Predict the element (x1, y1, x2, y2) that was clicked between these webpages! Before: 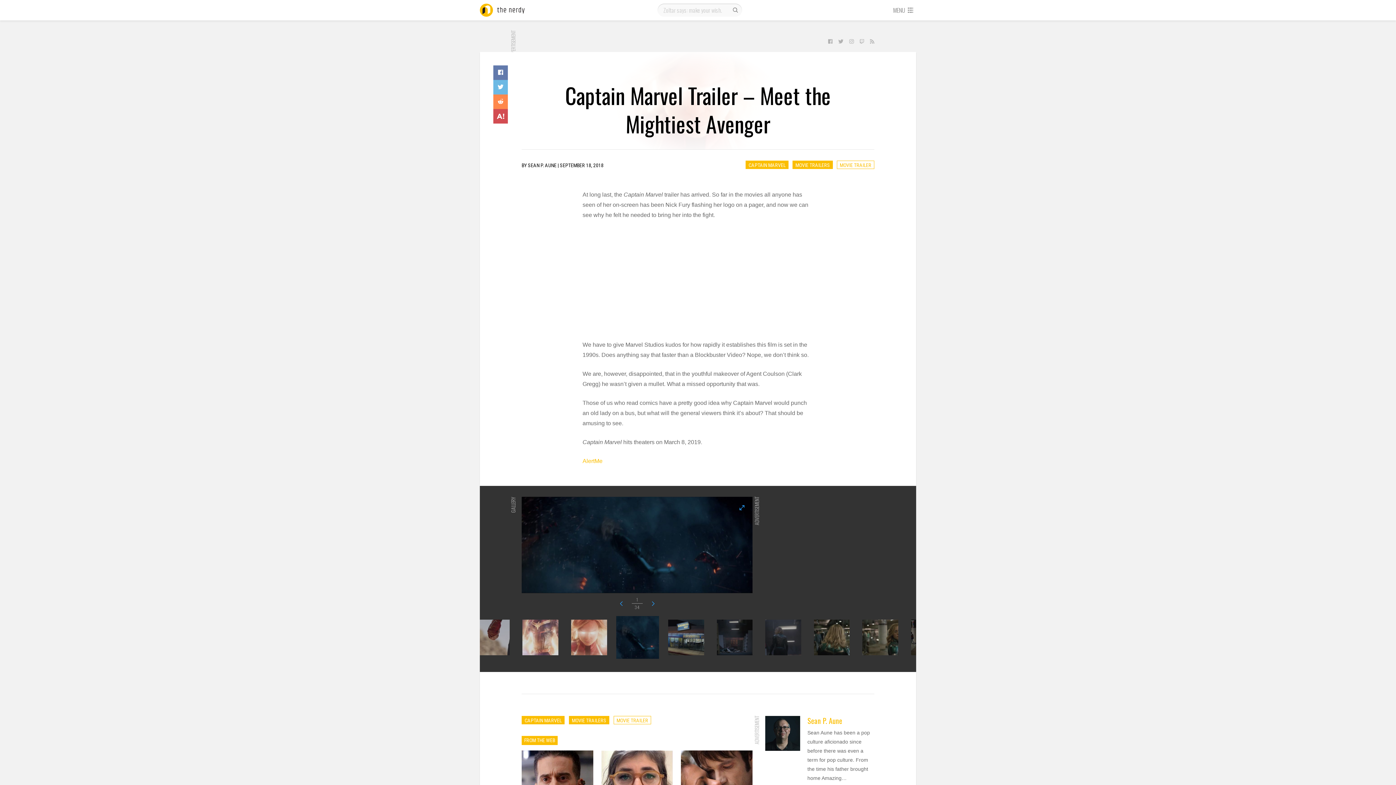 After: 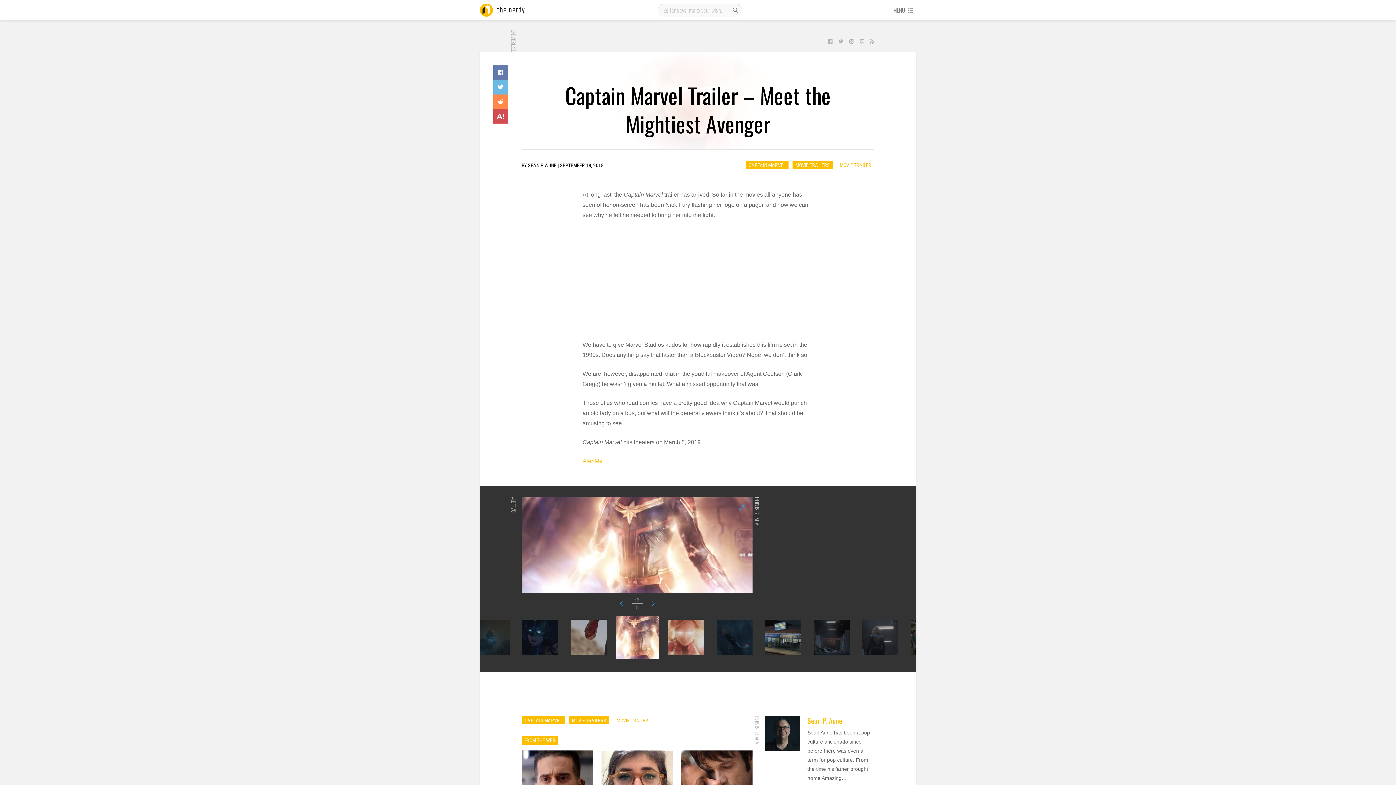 Action: bbox: (522, 619, 558, 655)